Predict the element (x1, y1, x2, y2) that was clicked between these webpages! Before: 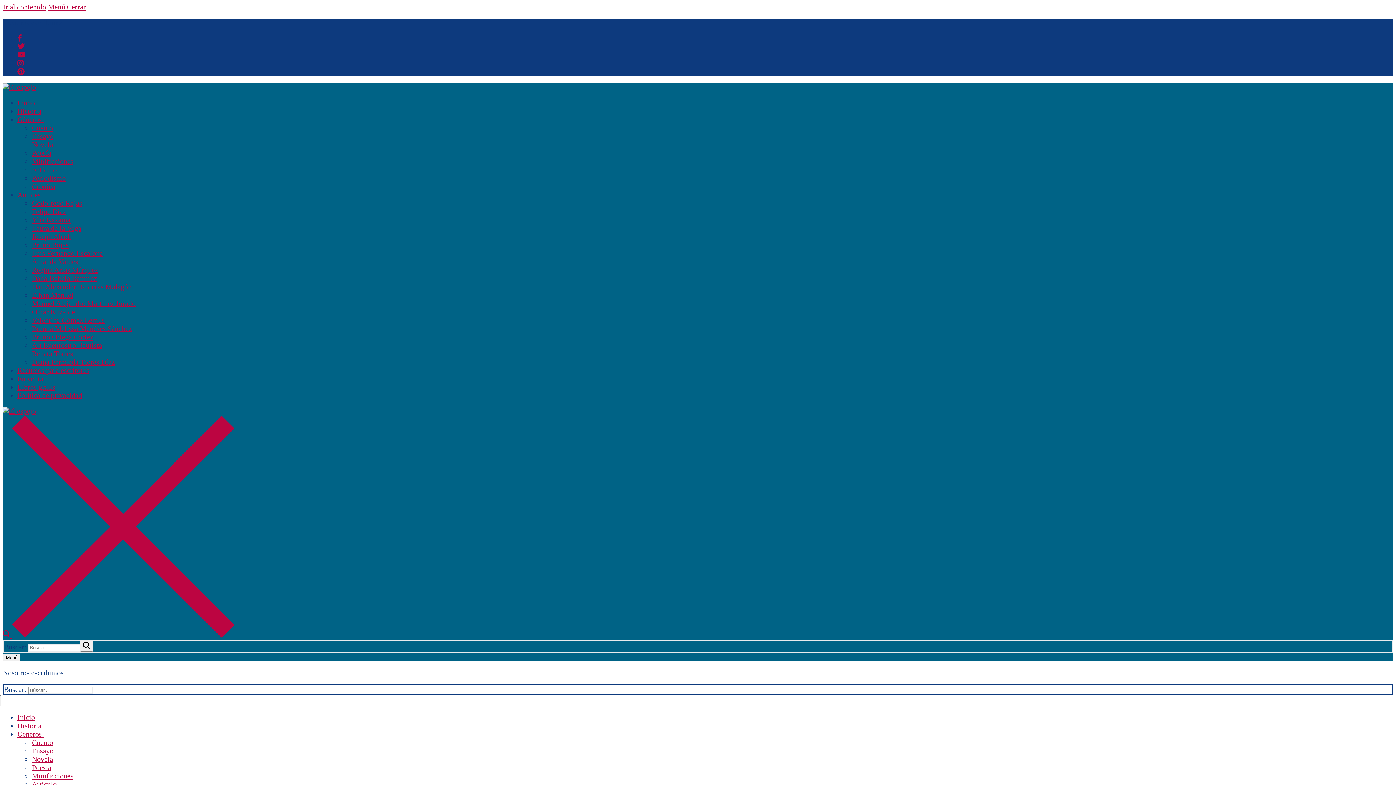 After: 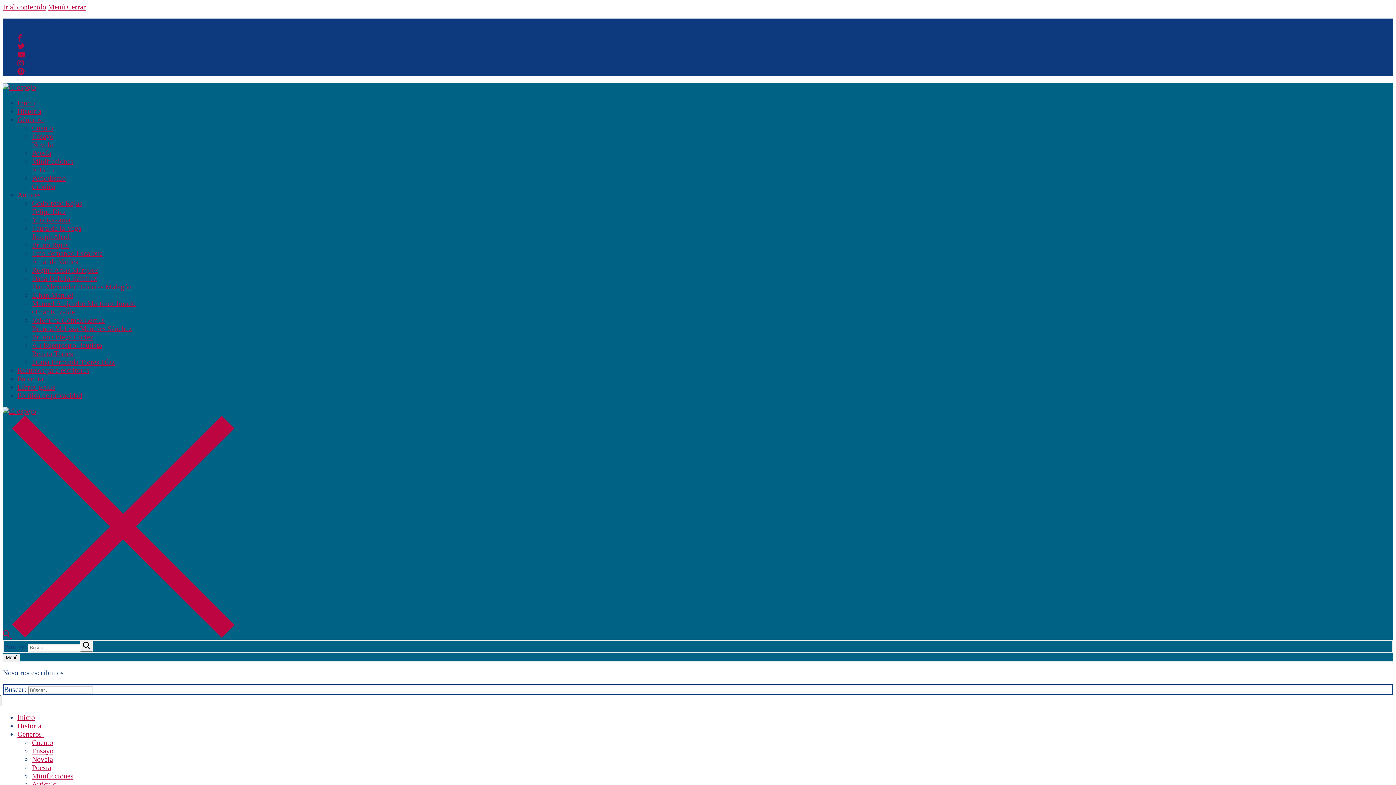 Action: label: Twitter bbox: (17, 42, 24, 50)